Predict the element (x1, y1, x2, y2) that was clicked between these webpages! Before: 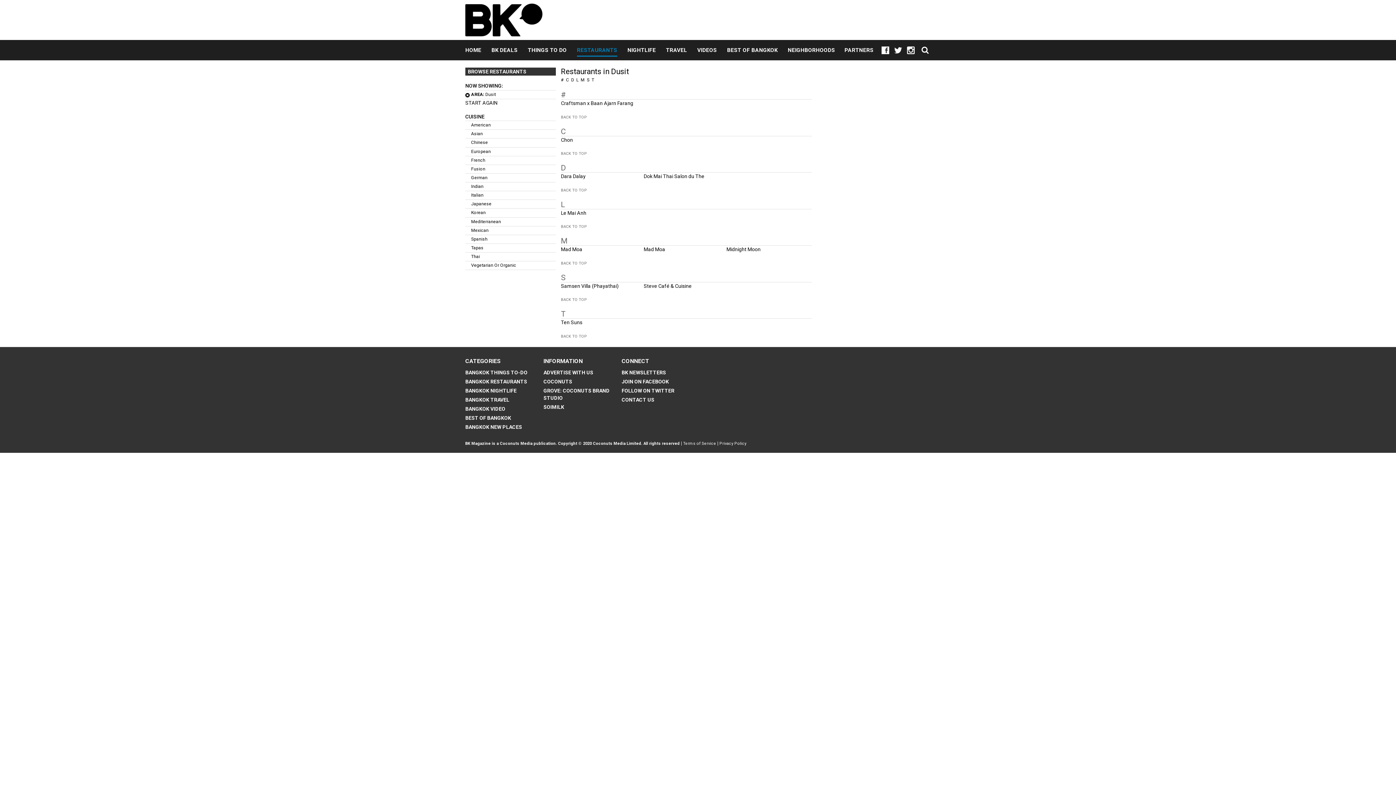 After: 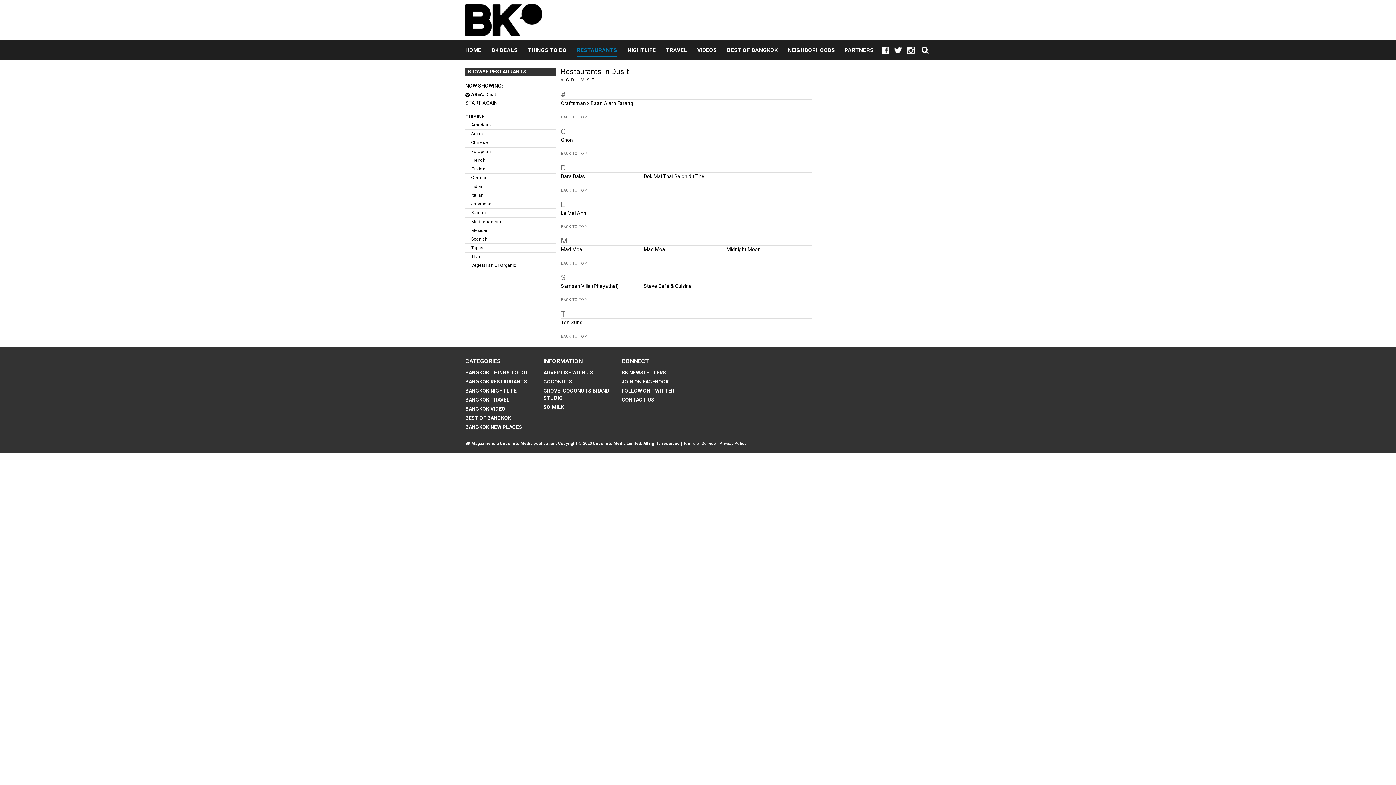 Action: bbox: (881, 46, 889, 54)